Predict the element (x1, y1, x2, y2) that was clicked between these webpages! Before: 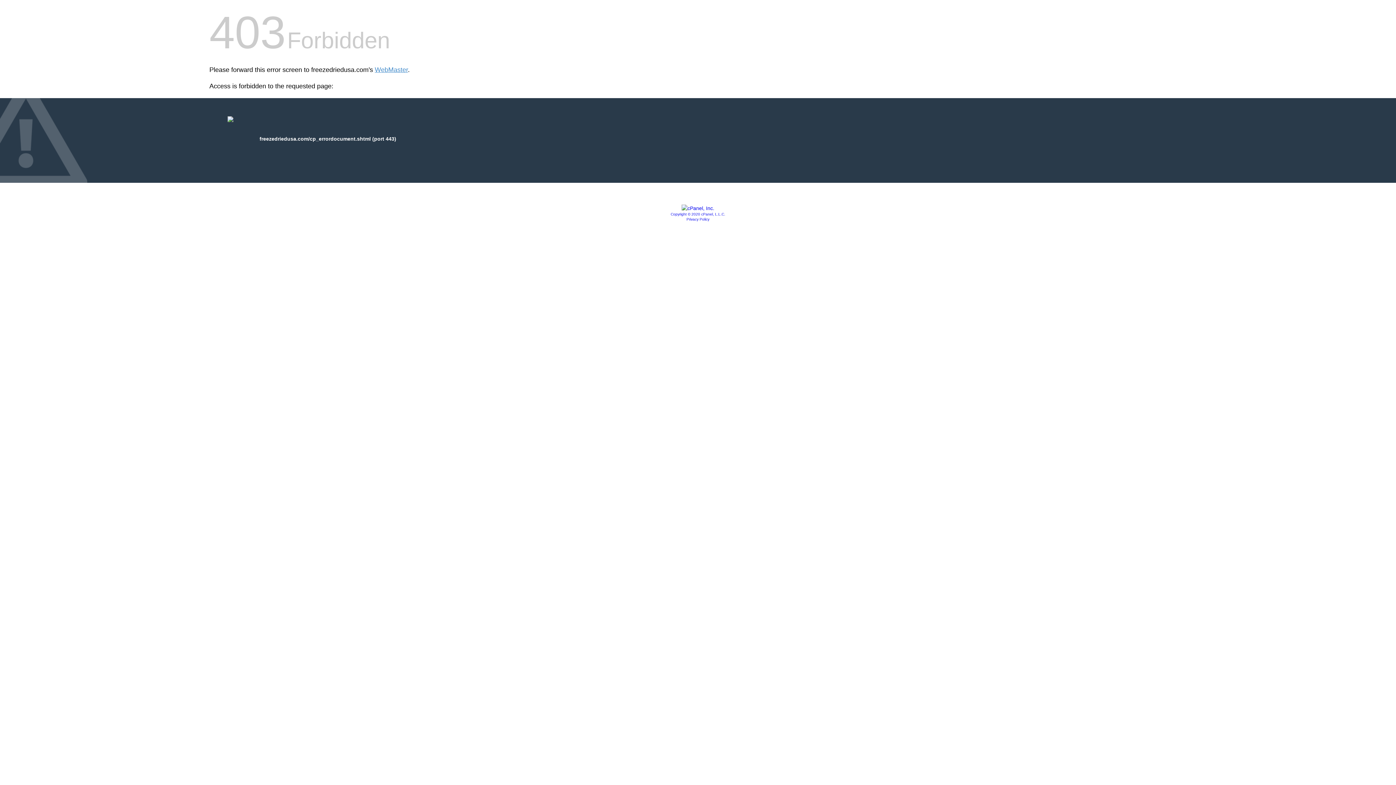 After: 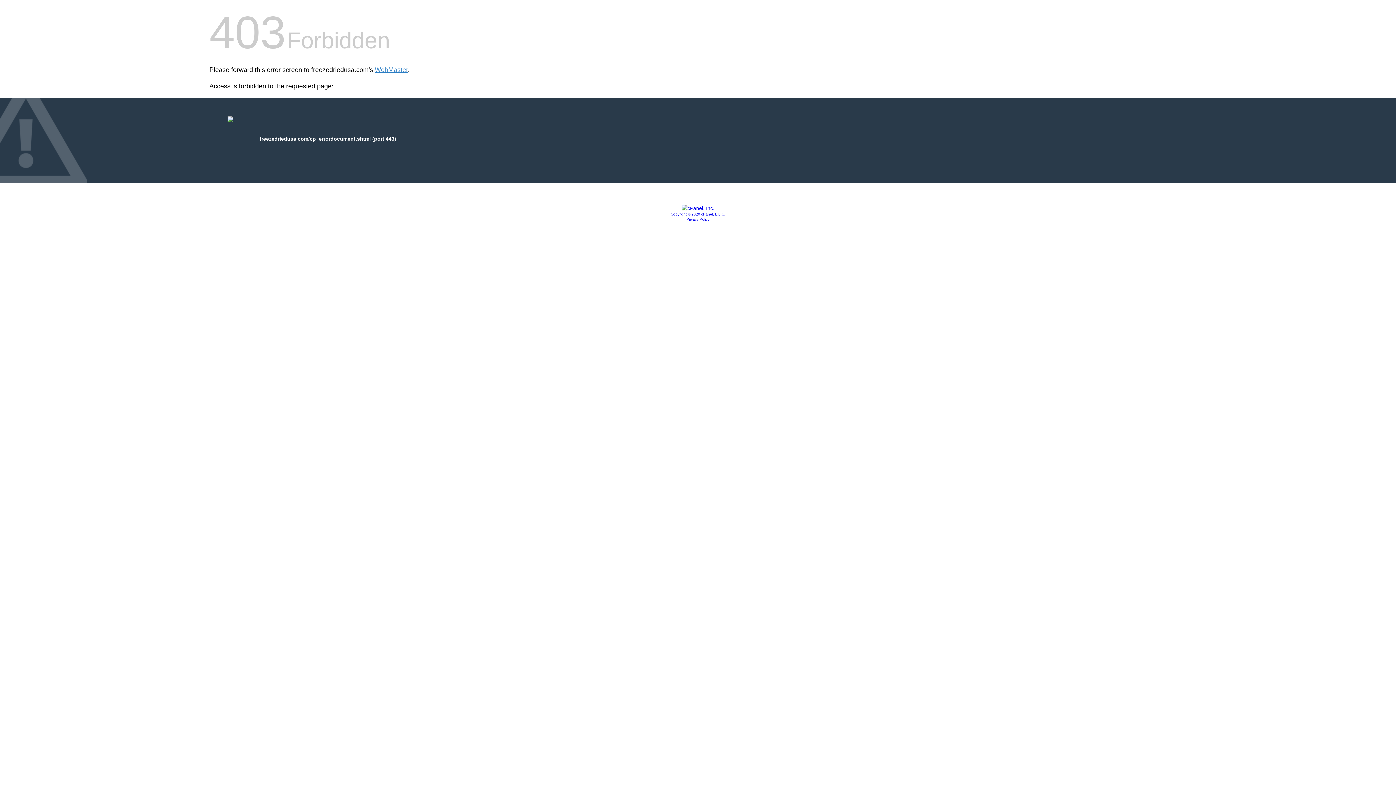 Action: label: Copyright © 2020 cPanel, L.L.C. bbox: (670, 212, 725, 216)